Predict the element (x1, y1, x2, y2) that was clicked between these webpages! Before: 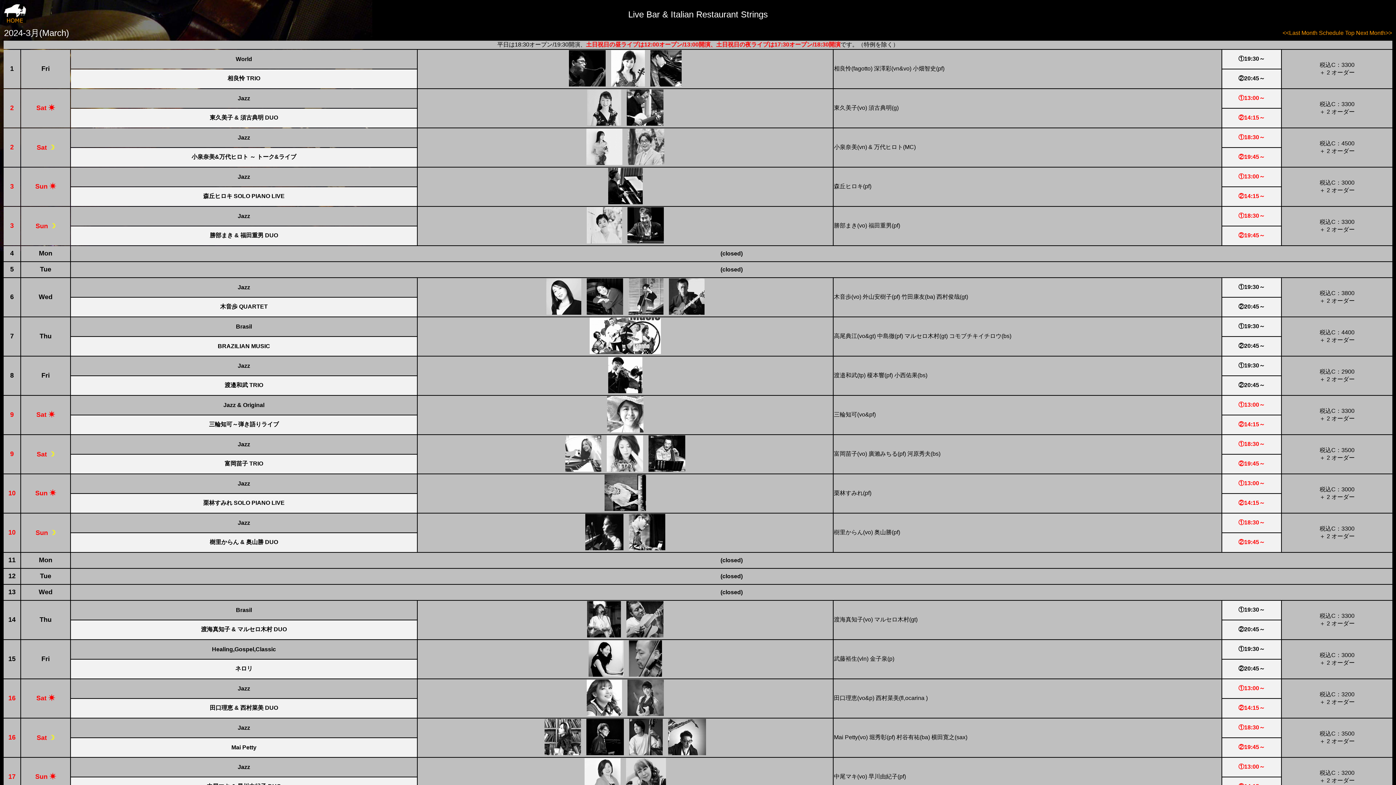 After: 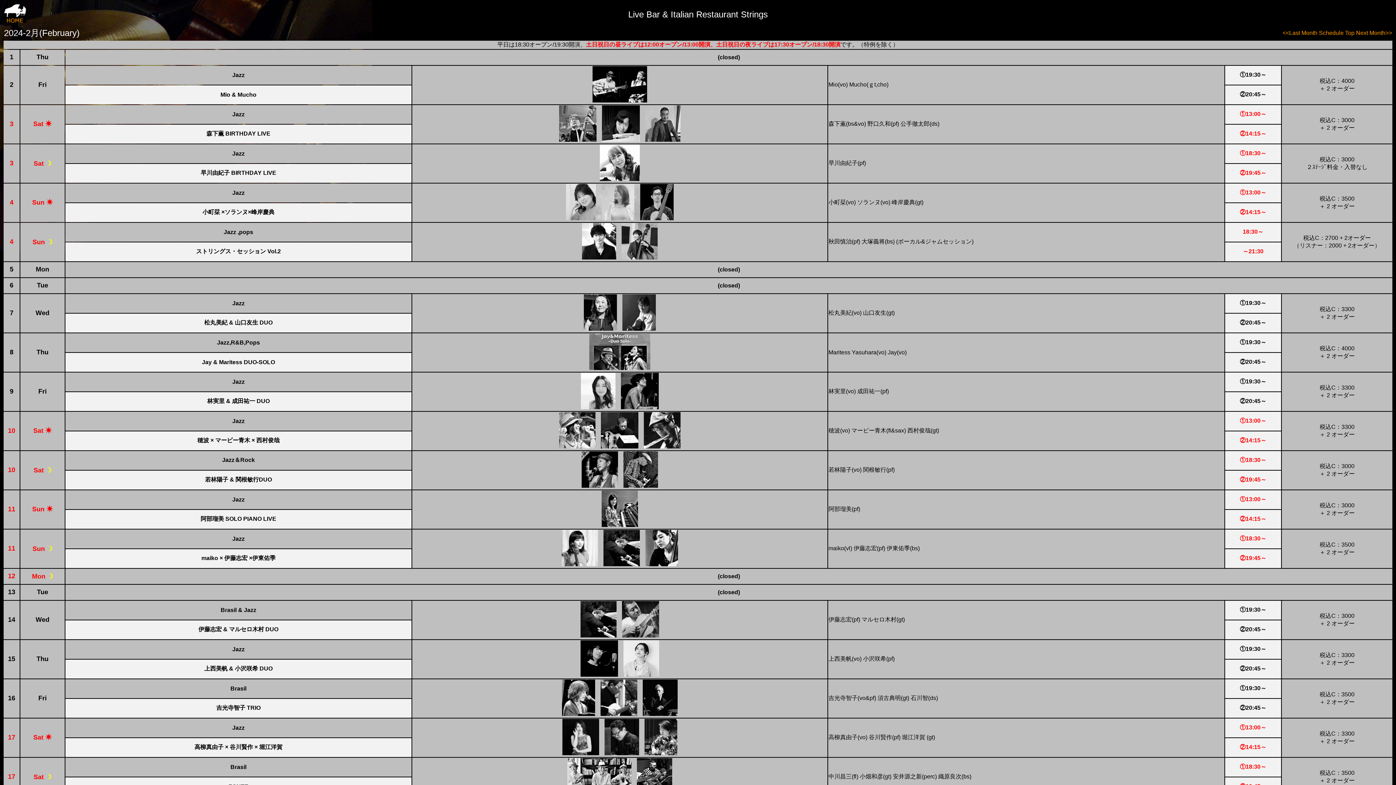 Action: label: <<Last Month bbox: (1282, 29, 1317, 36)